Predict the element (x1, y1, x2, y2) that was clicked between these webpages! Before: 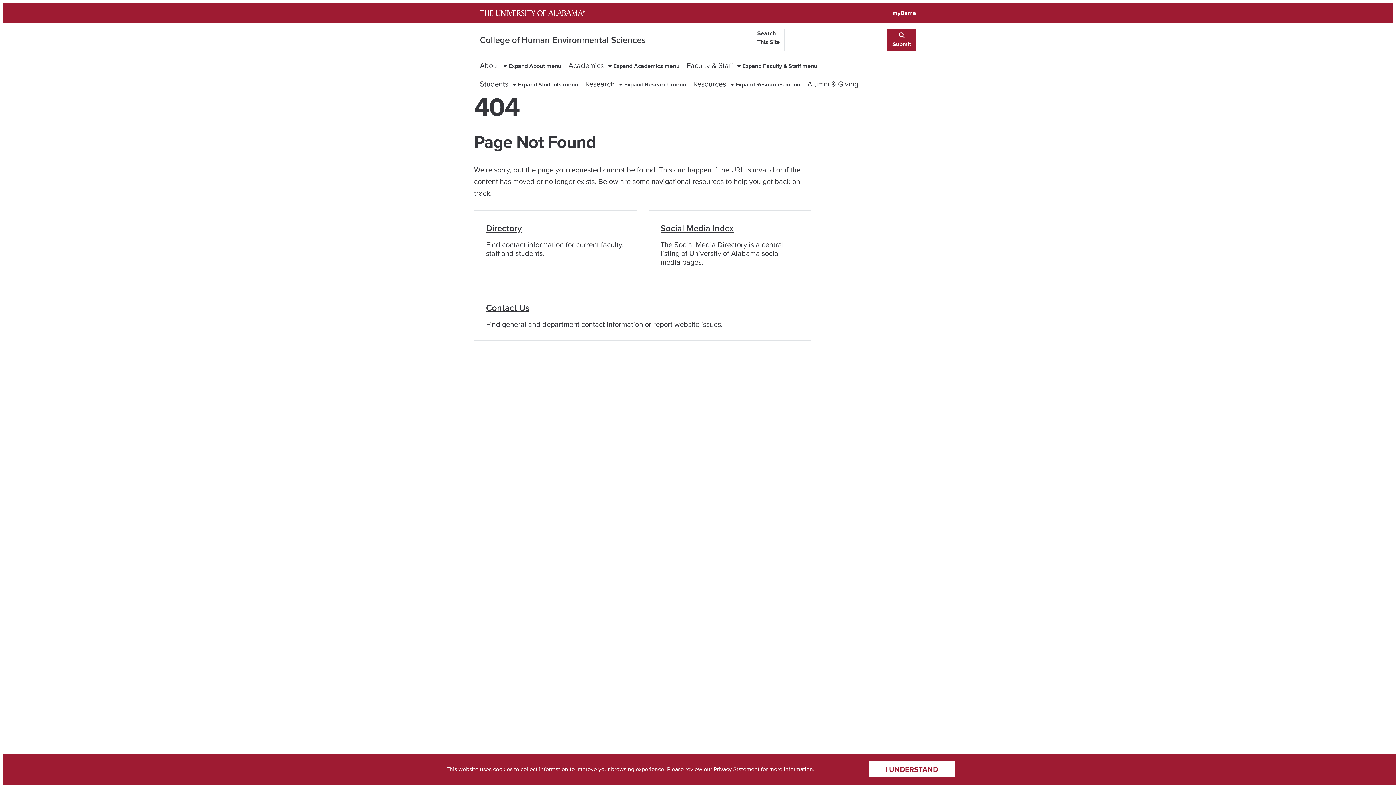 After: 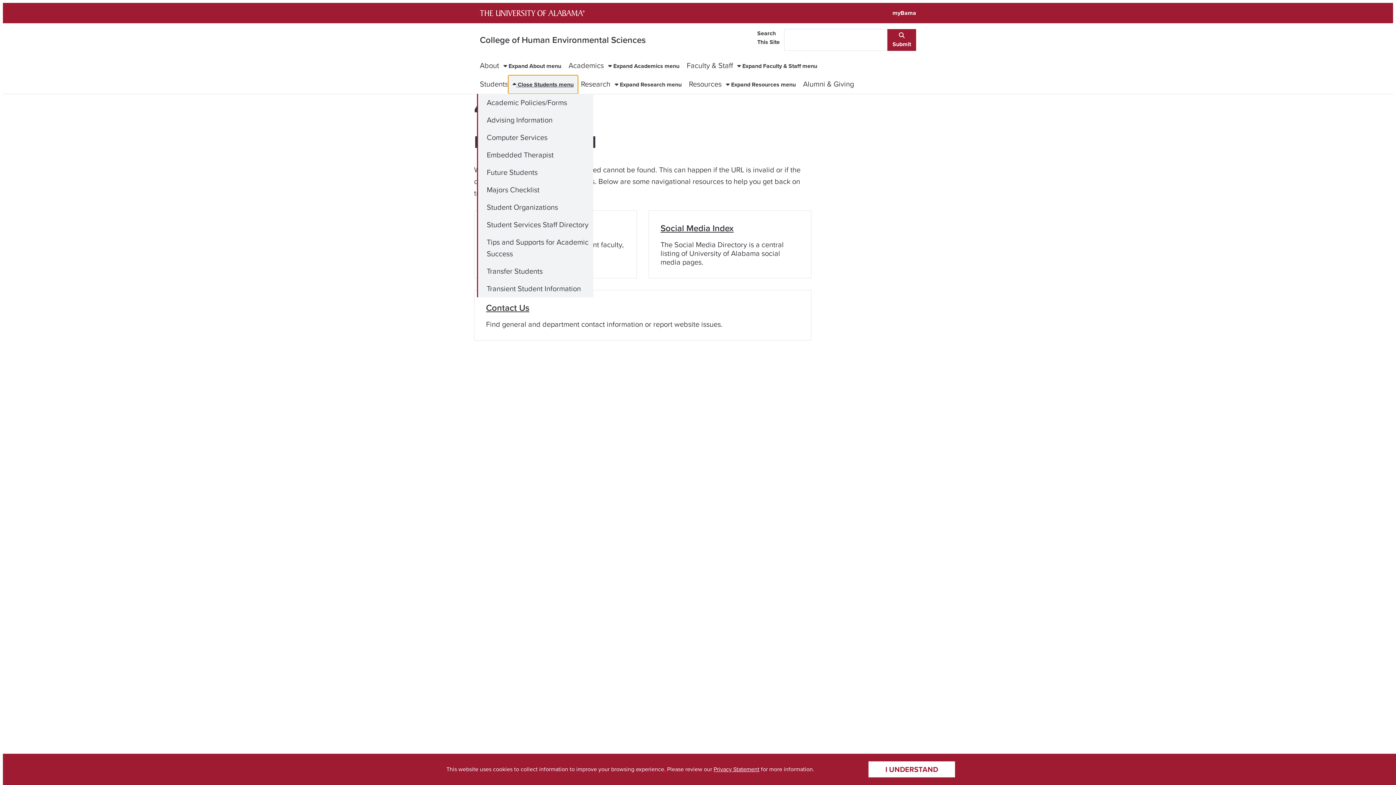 Action: bbox: (508, 75, 582, 93) label:  Expand Students menu